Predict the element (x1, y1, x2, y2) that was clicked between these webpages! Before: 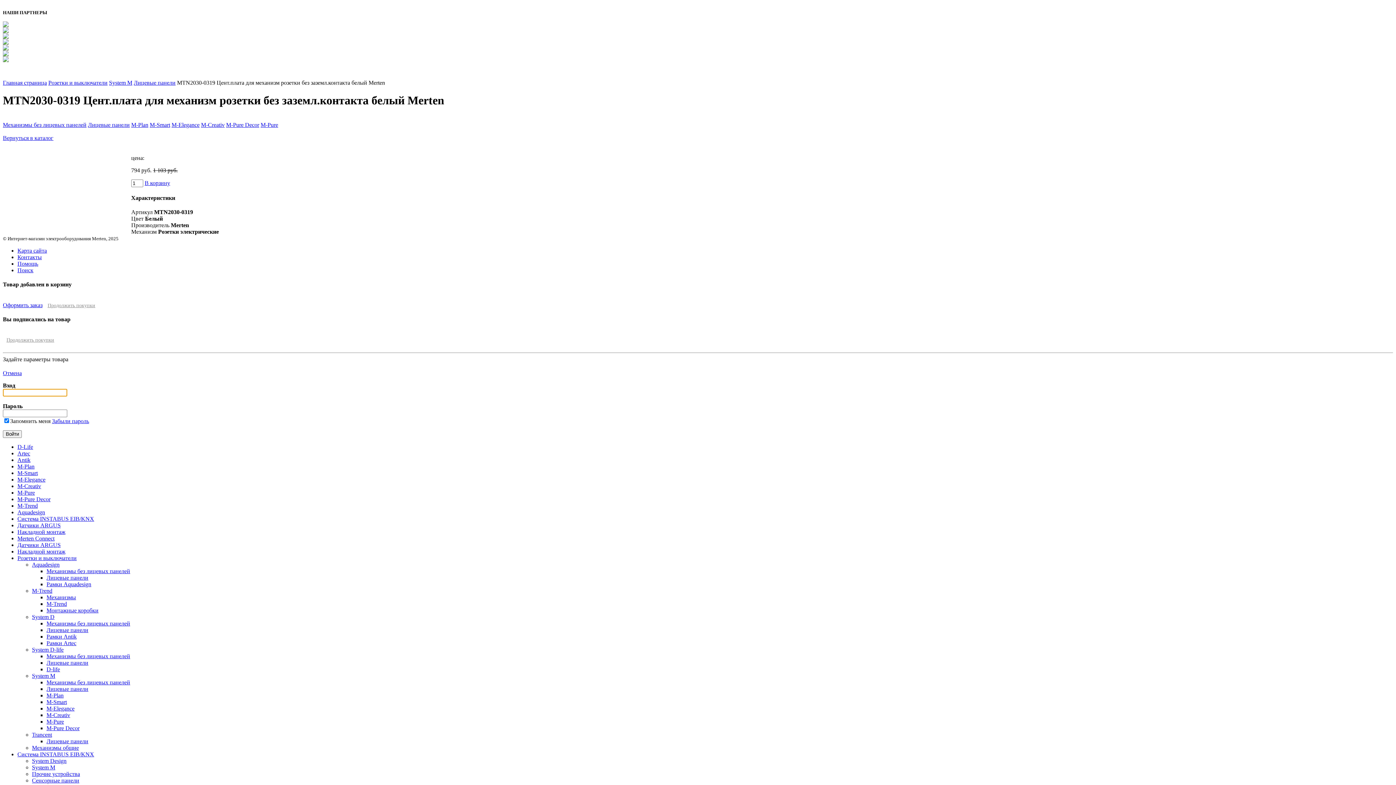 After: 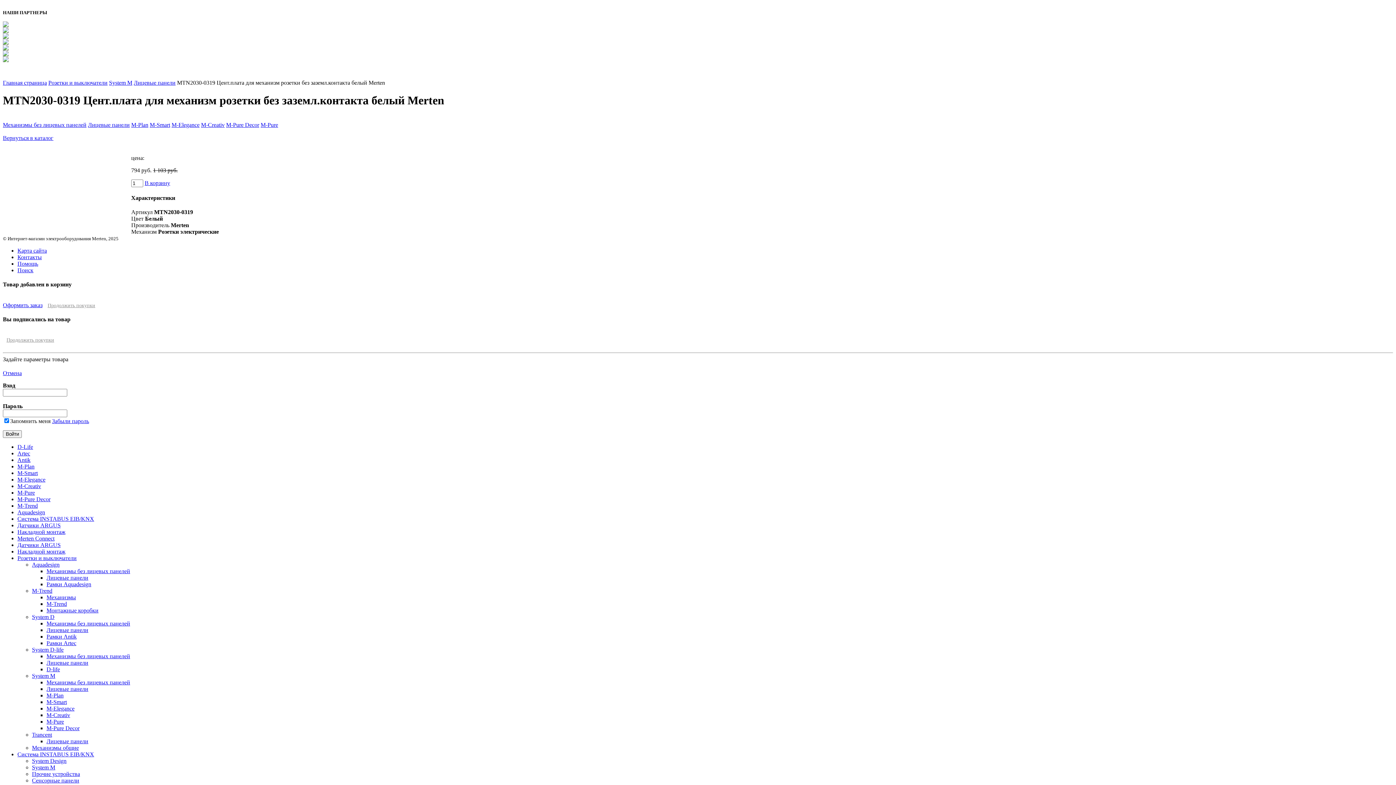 Action: bbox: (2, 51, 8, 57)